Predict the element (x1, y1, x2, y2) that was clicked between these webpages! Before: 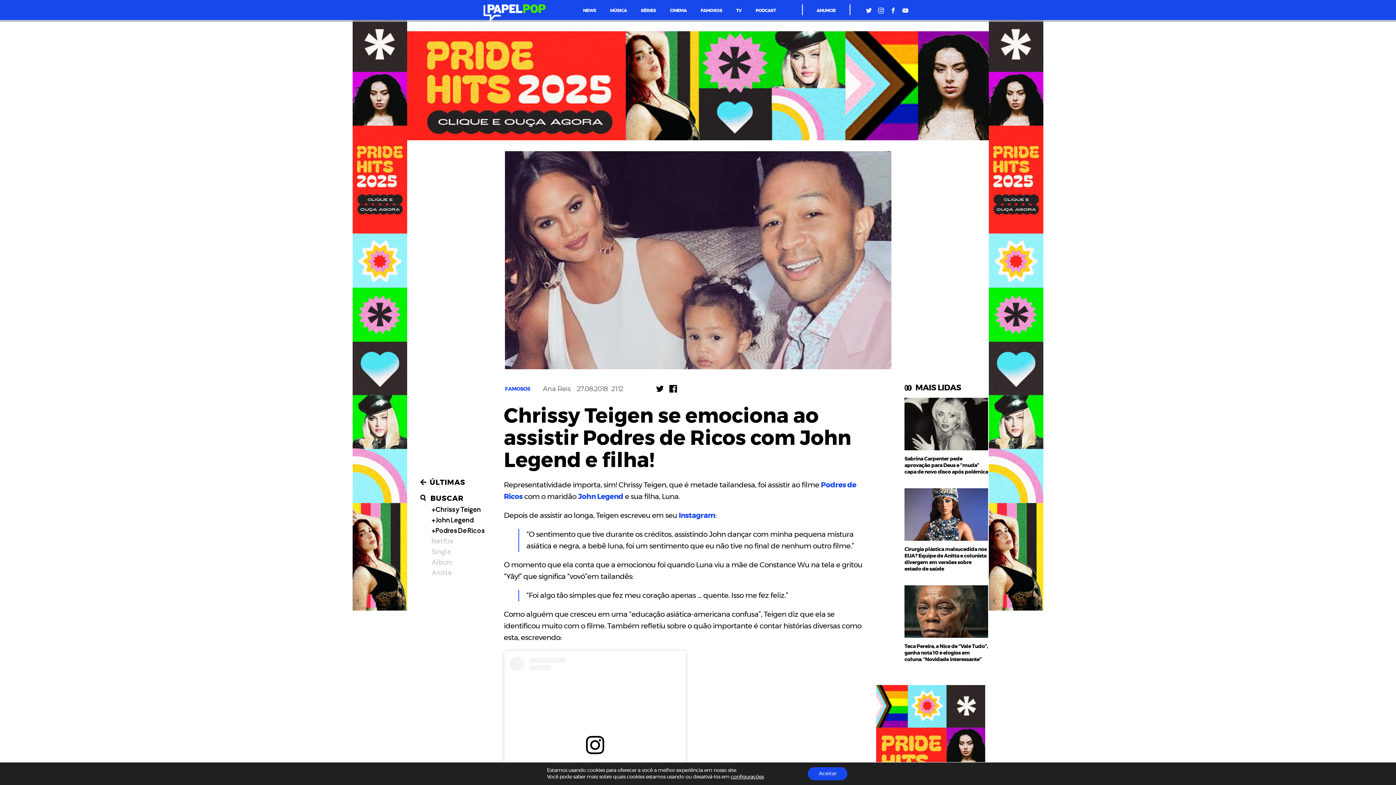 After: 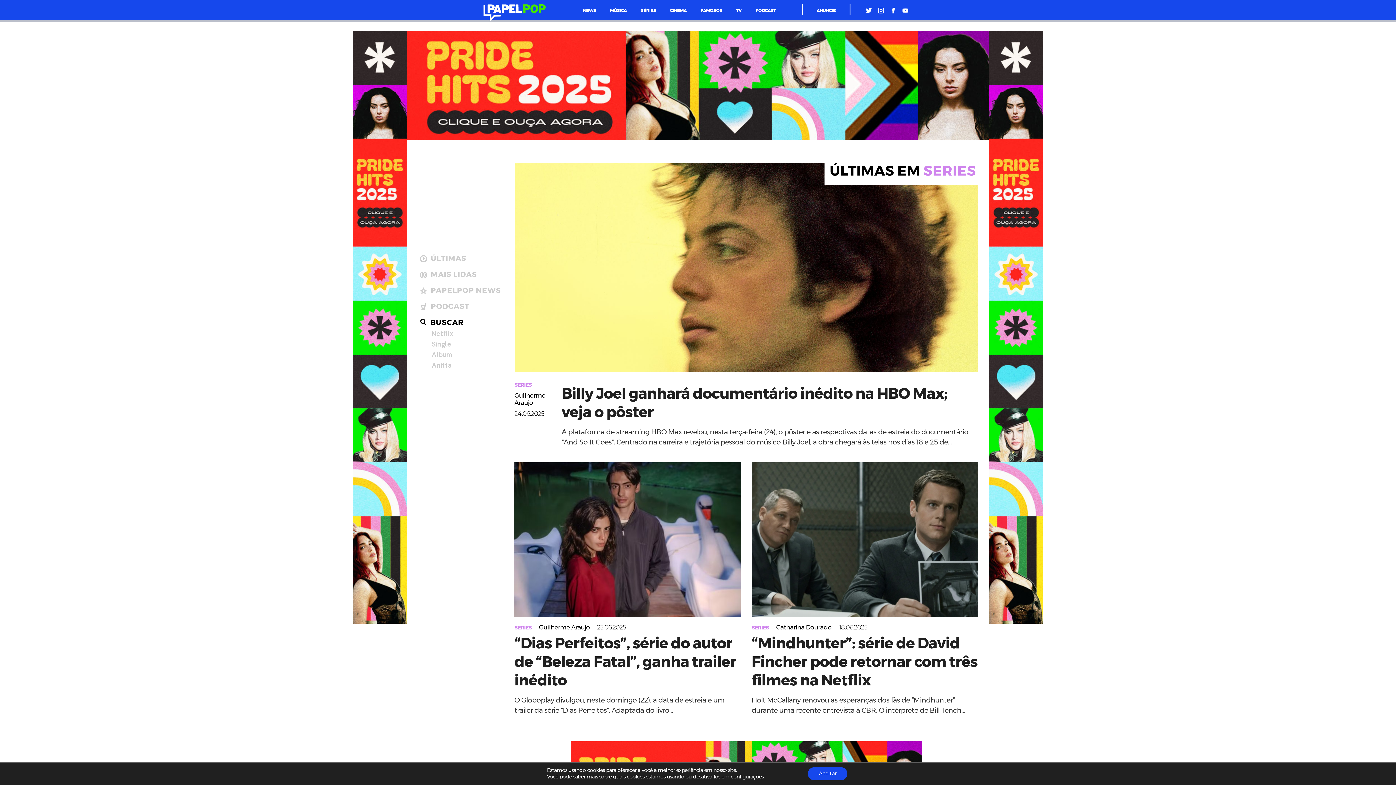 Action: bbox: (640, 8, 656, 12) label: SÉRIES